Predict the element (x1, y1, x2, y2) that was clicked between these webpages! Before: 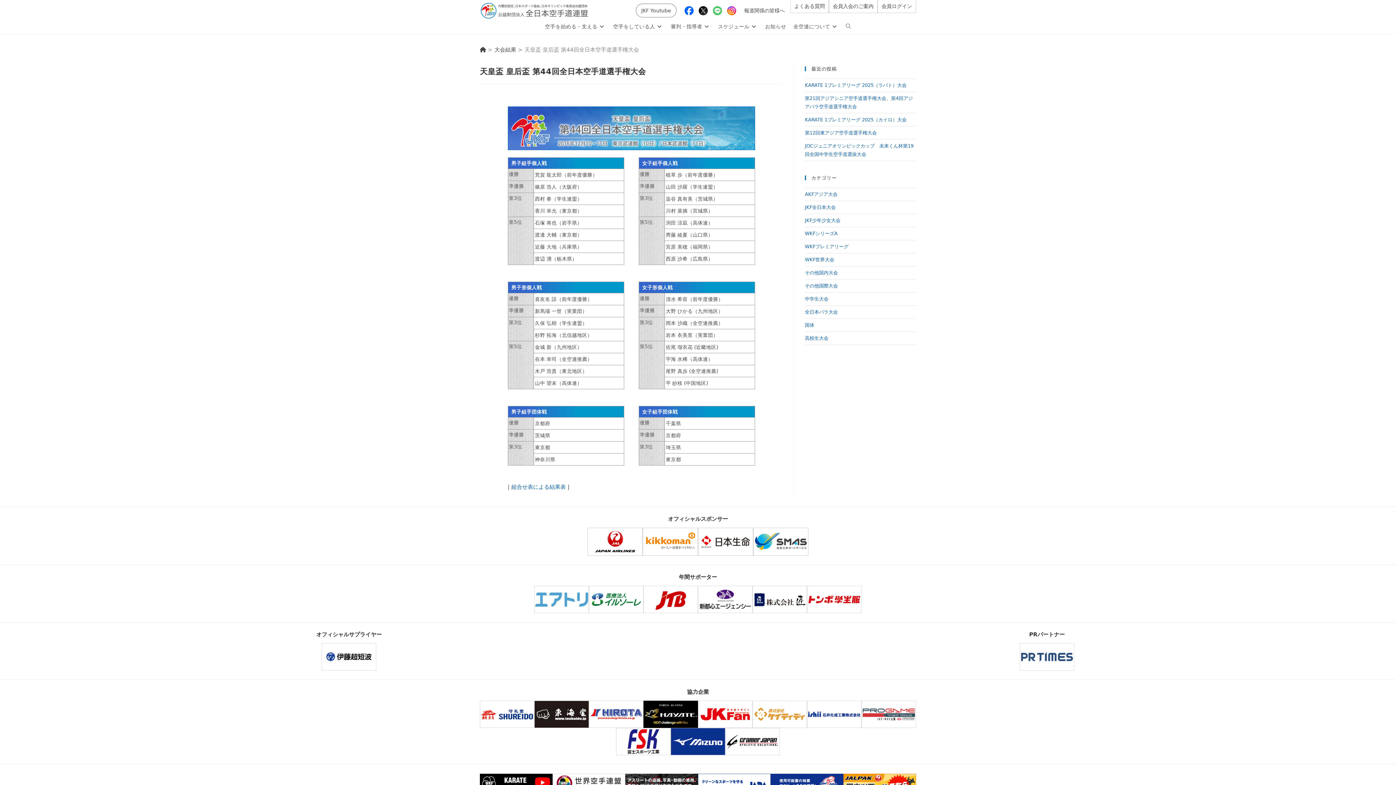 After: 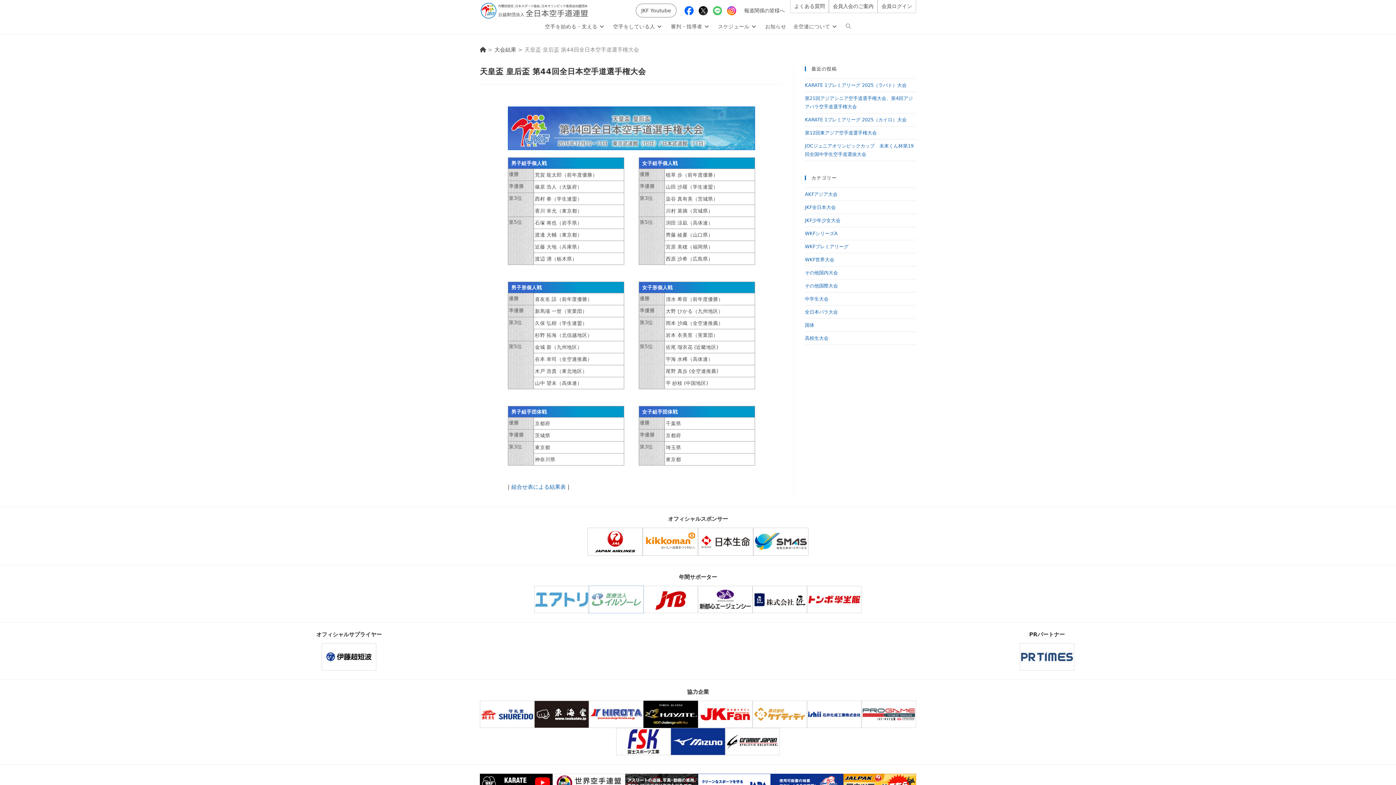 Action: bbox: (589, 586, 643, 613)